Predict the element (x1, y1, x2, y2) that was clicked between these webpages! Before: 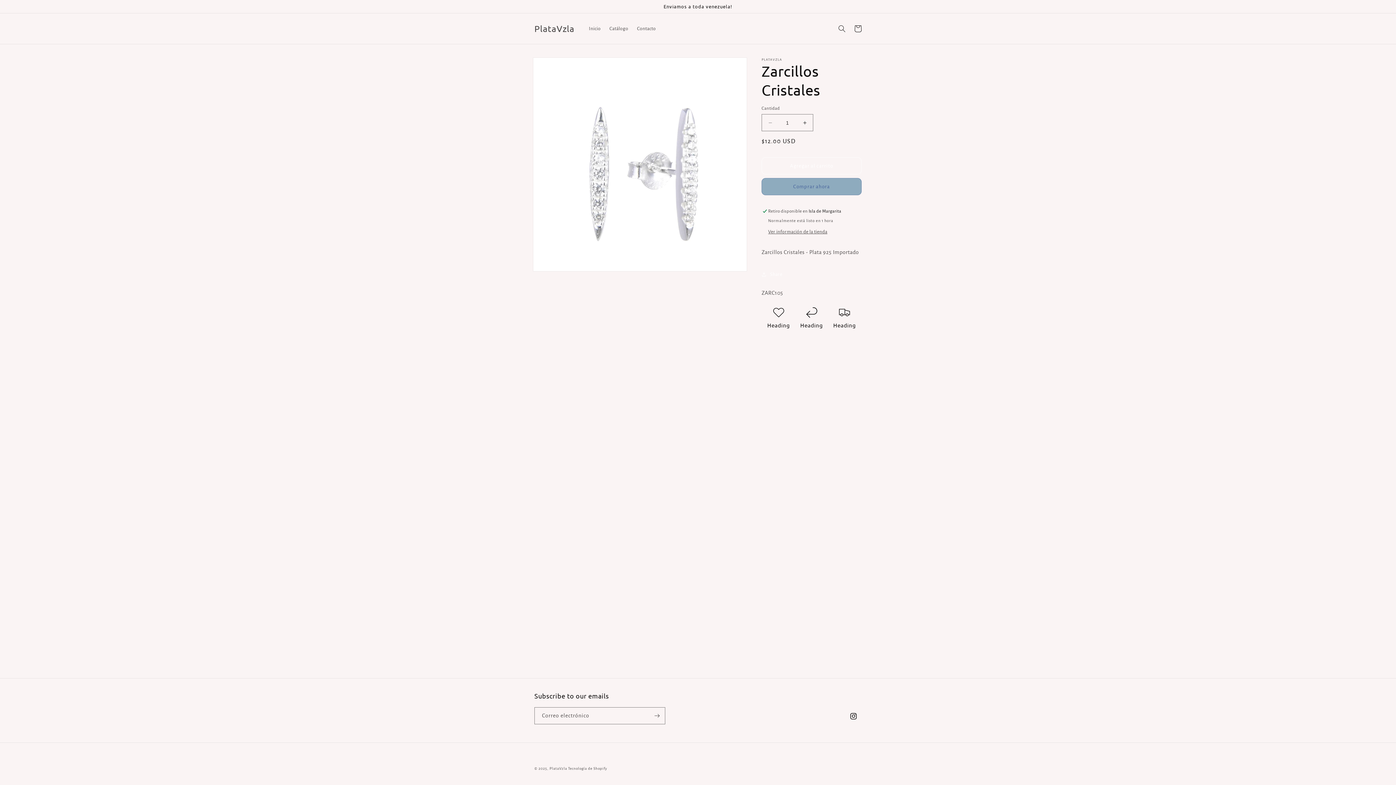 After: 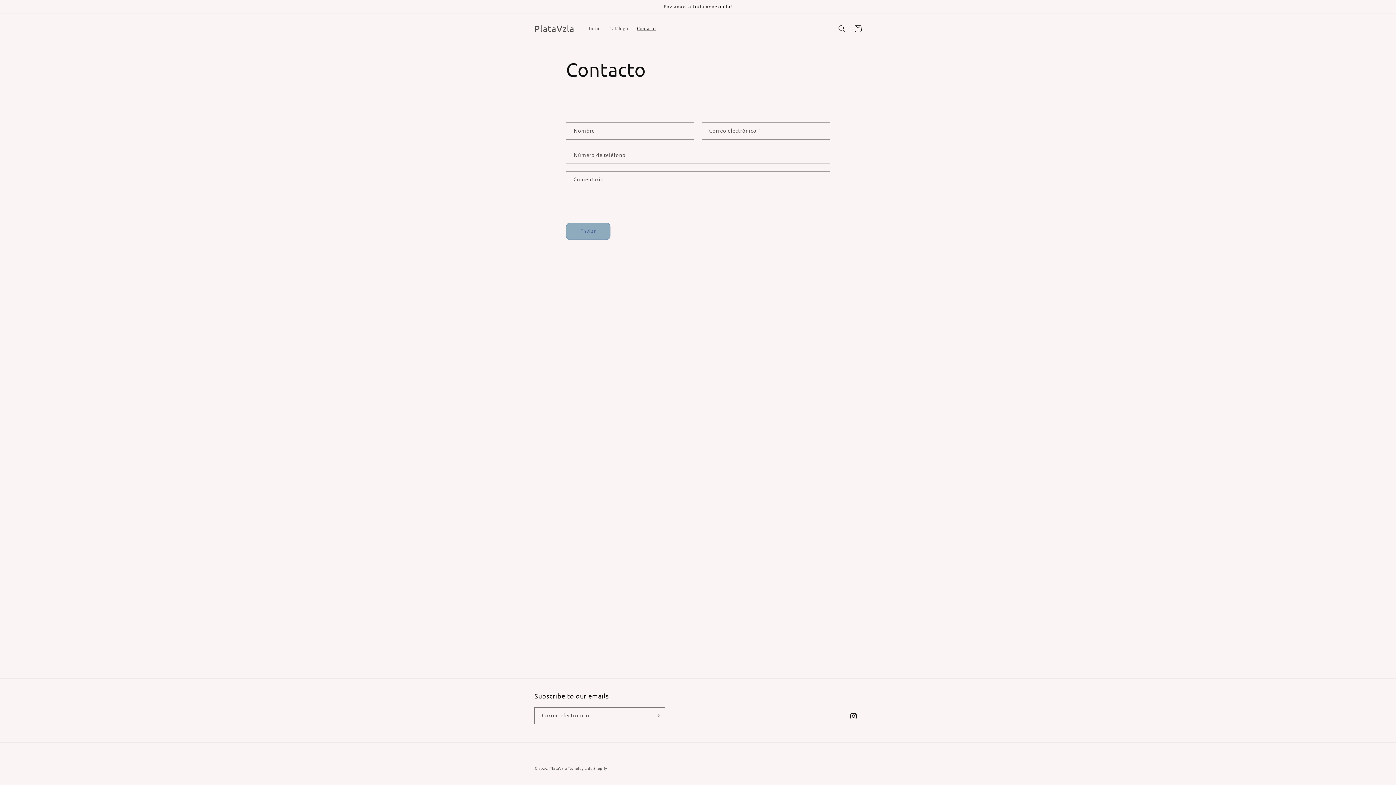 Action: bbox: (632, 21, 660, 36) label: Contacto